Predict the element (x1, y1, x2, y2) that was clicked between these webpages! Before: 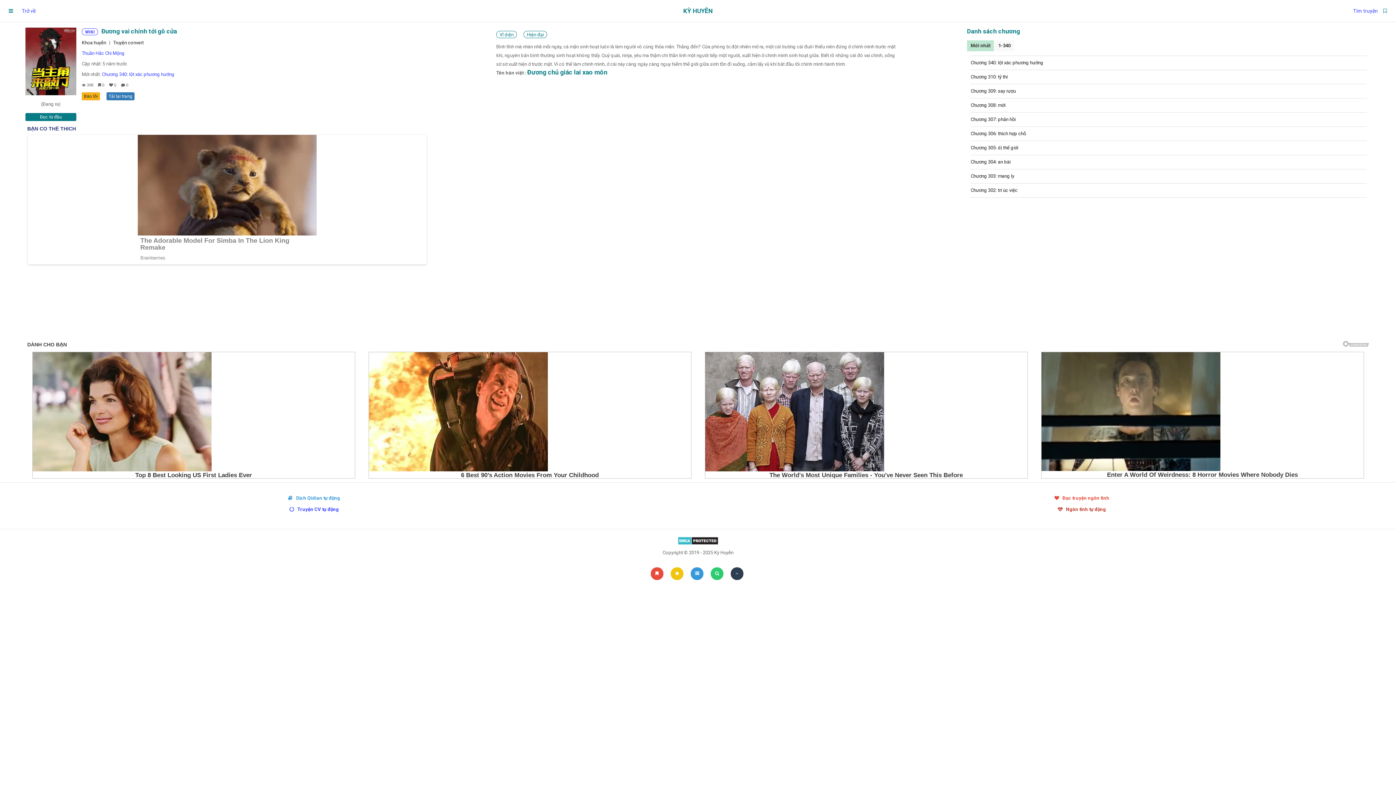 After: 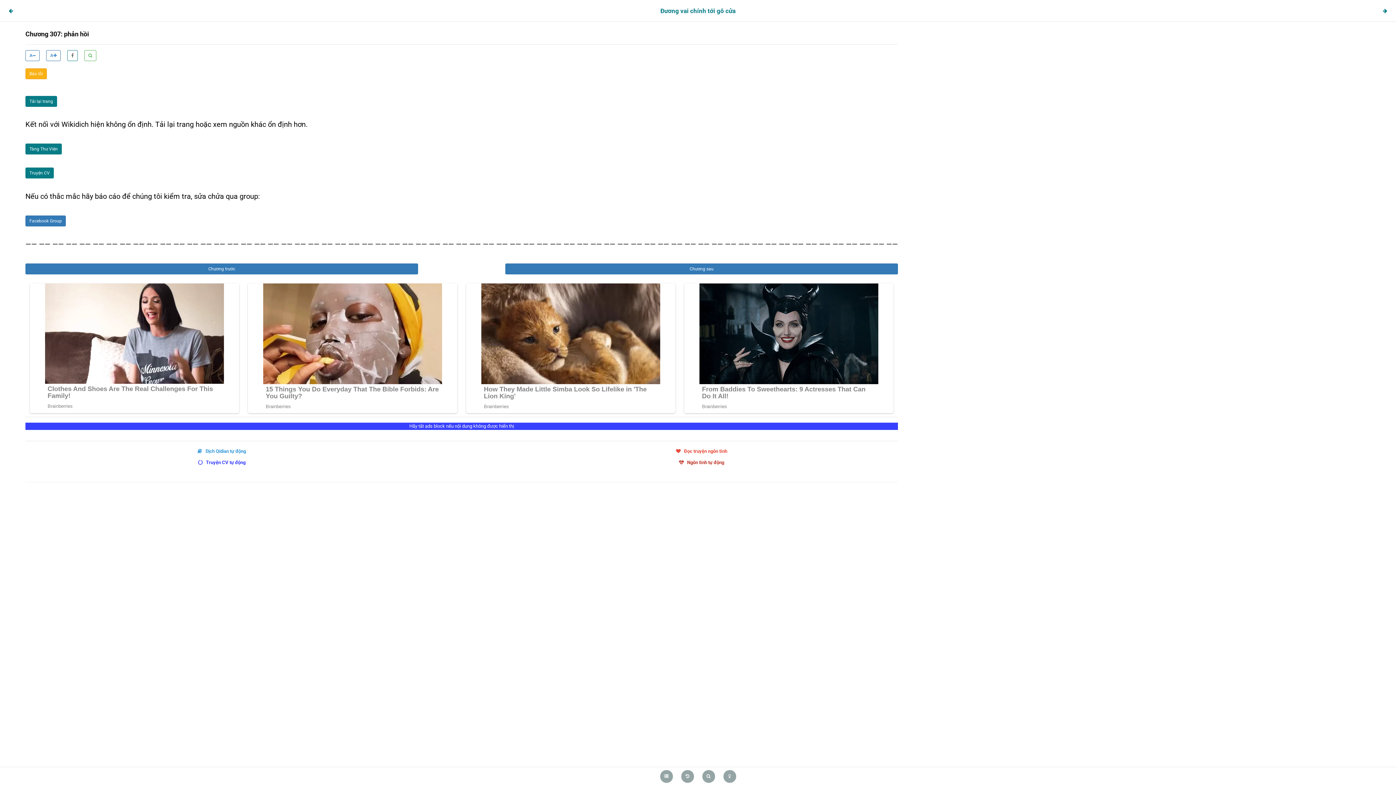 Action: bbox: (970, 112, 1367, 126) label: Chương 307: phản hồi